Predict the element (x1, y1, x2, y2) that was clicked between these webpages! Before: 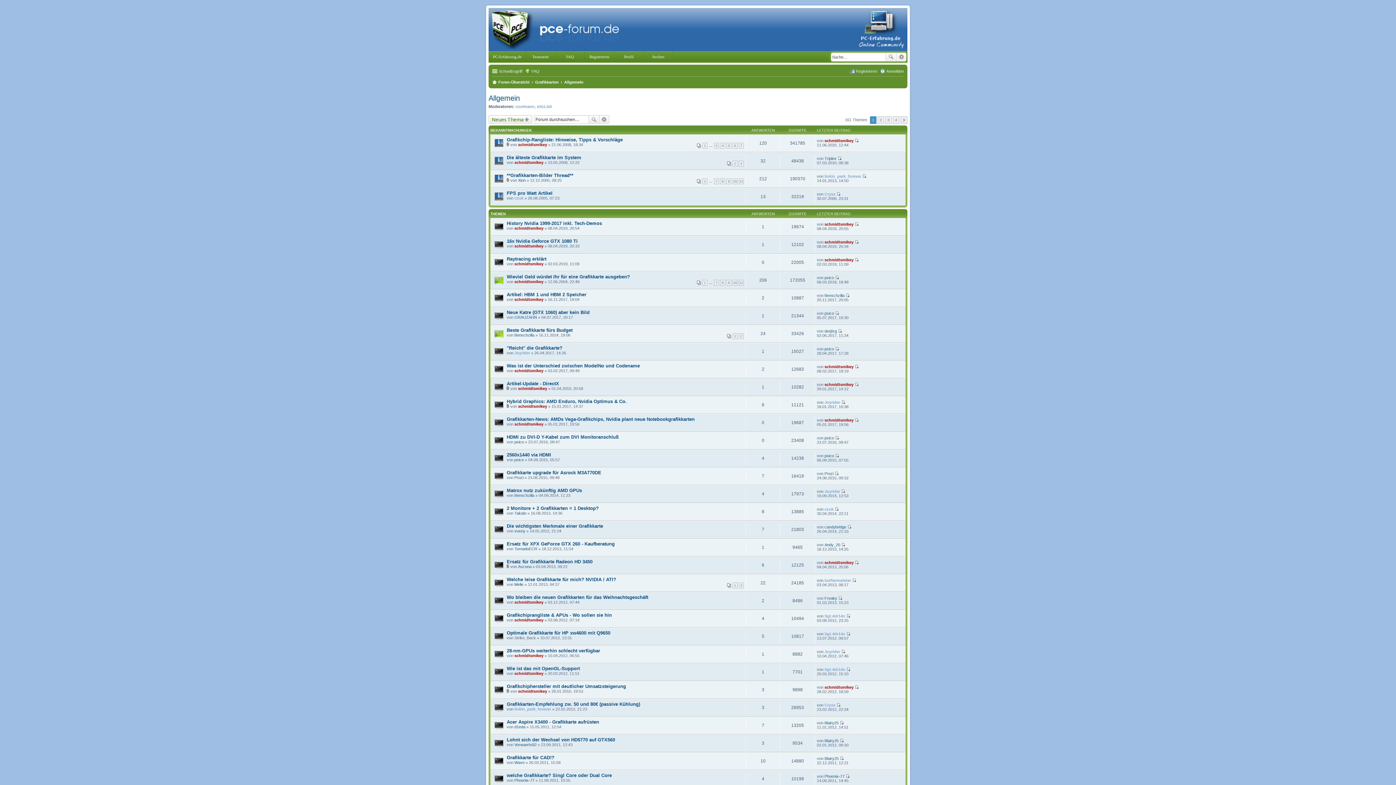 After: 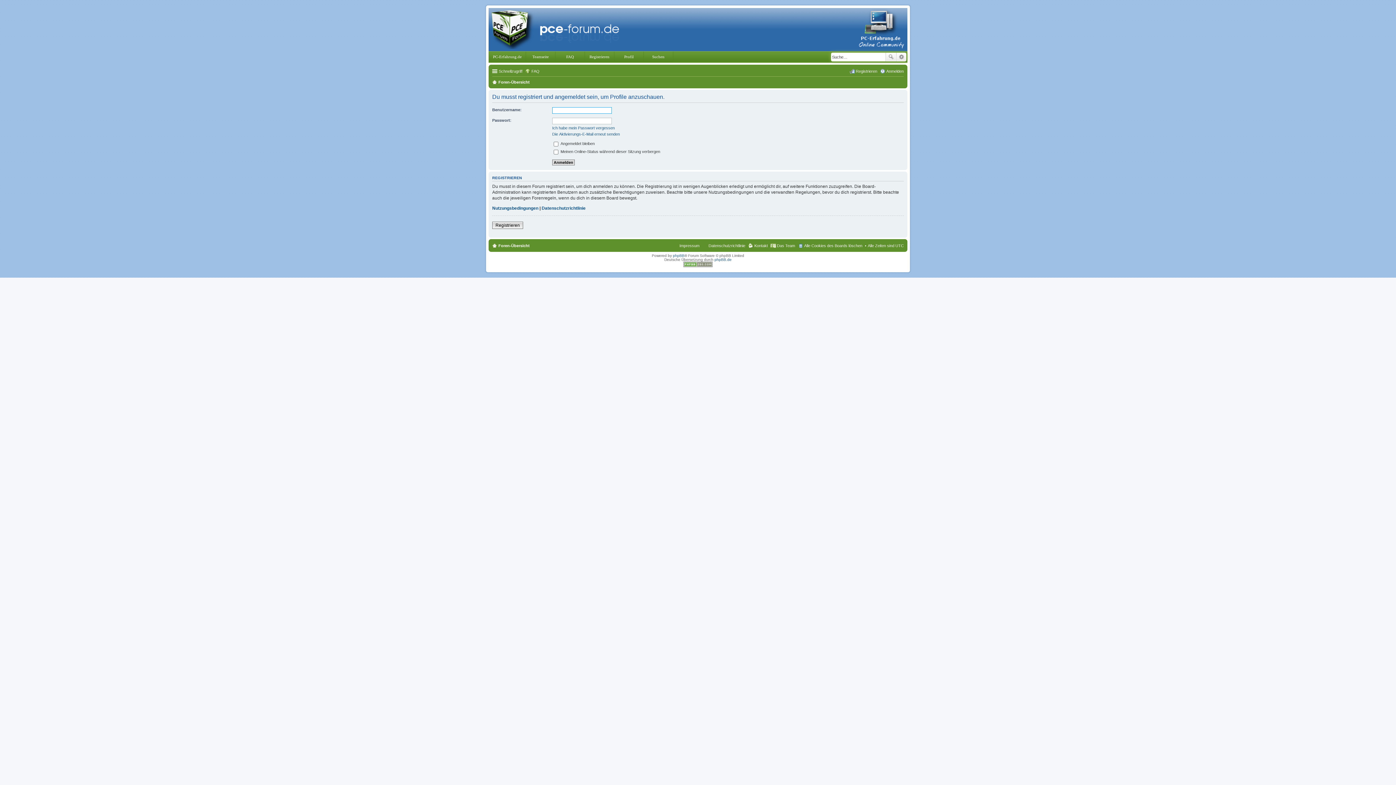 Action: bbox: (518, 404, 547, 408) label: schmidtsmikey